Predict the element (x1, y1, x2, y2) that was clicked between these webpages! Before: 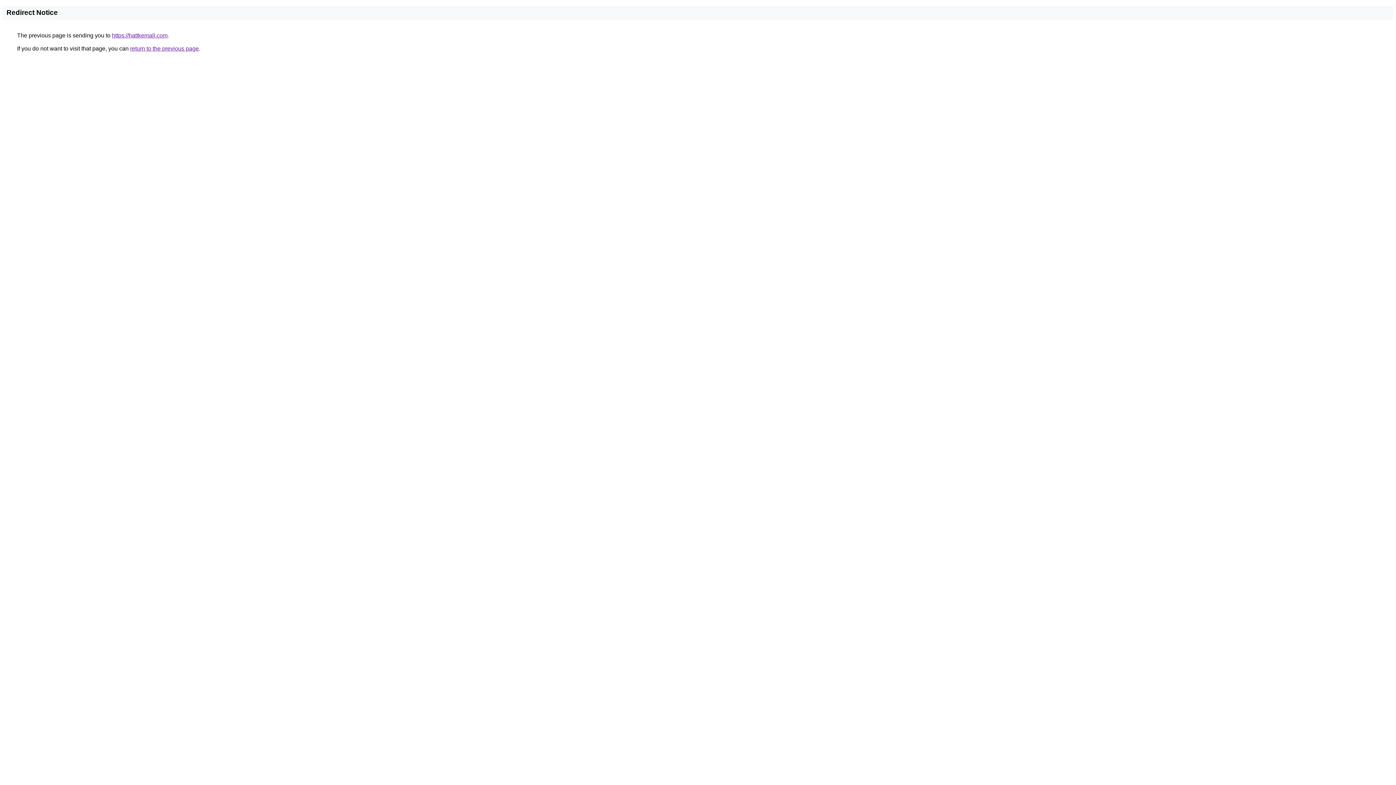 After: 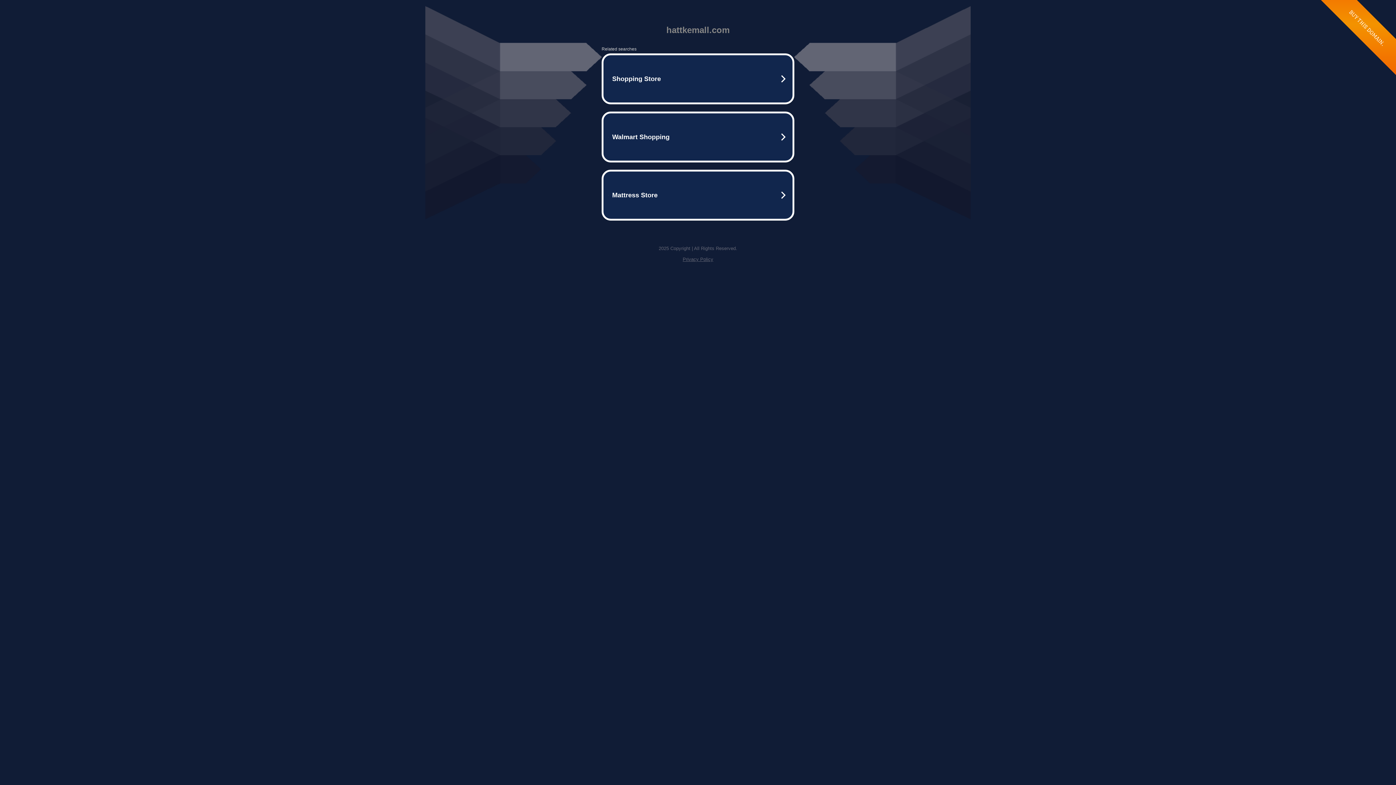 Action: bbox: (112, 32, 167, 38) label: https://hattkemall.com